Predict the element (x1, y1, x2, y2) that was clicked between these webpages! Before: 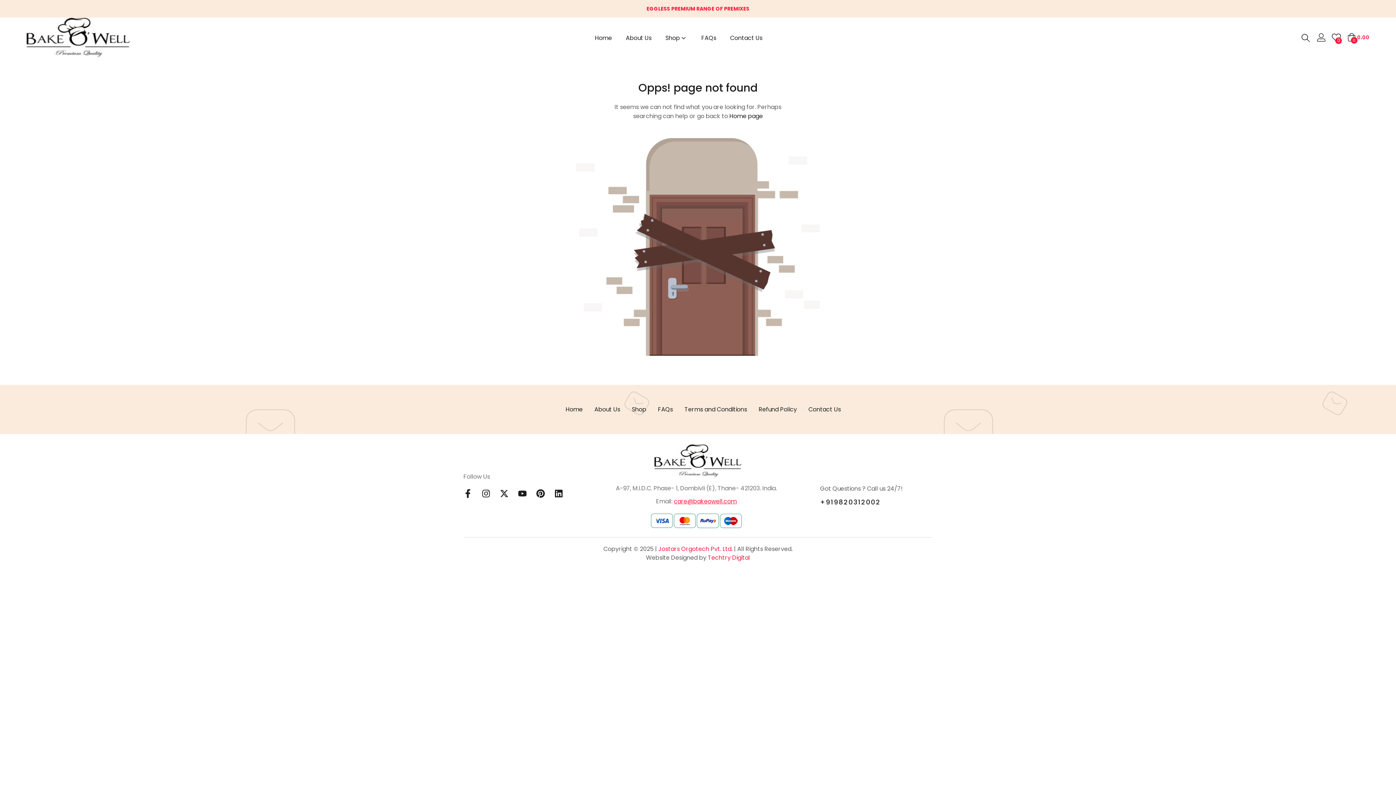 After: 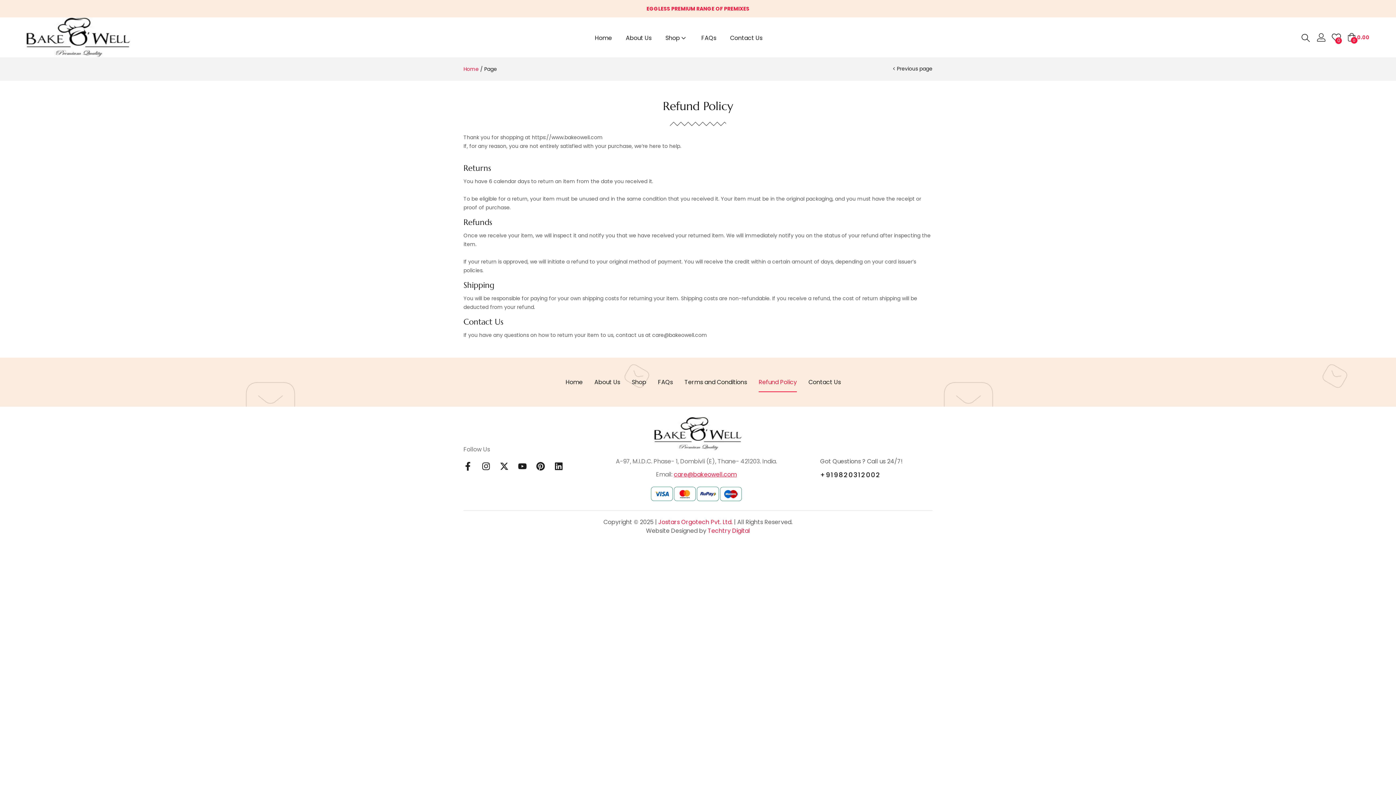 Action: bbox: (758, 399, 797, 419) label: Refund Policy